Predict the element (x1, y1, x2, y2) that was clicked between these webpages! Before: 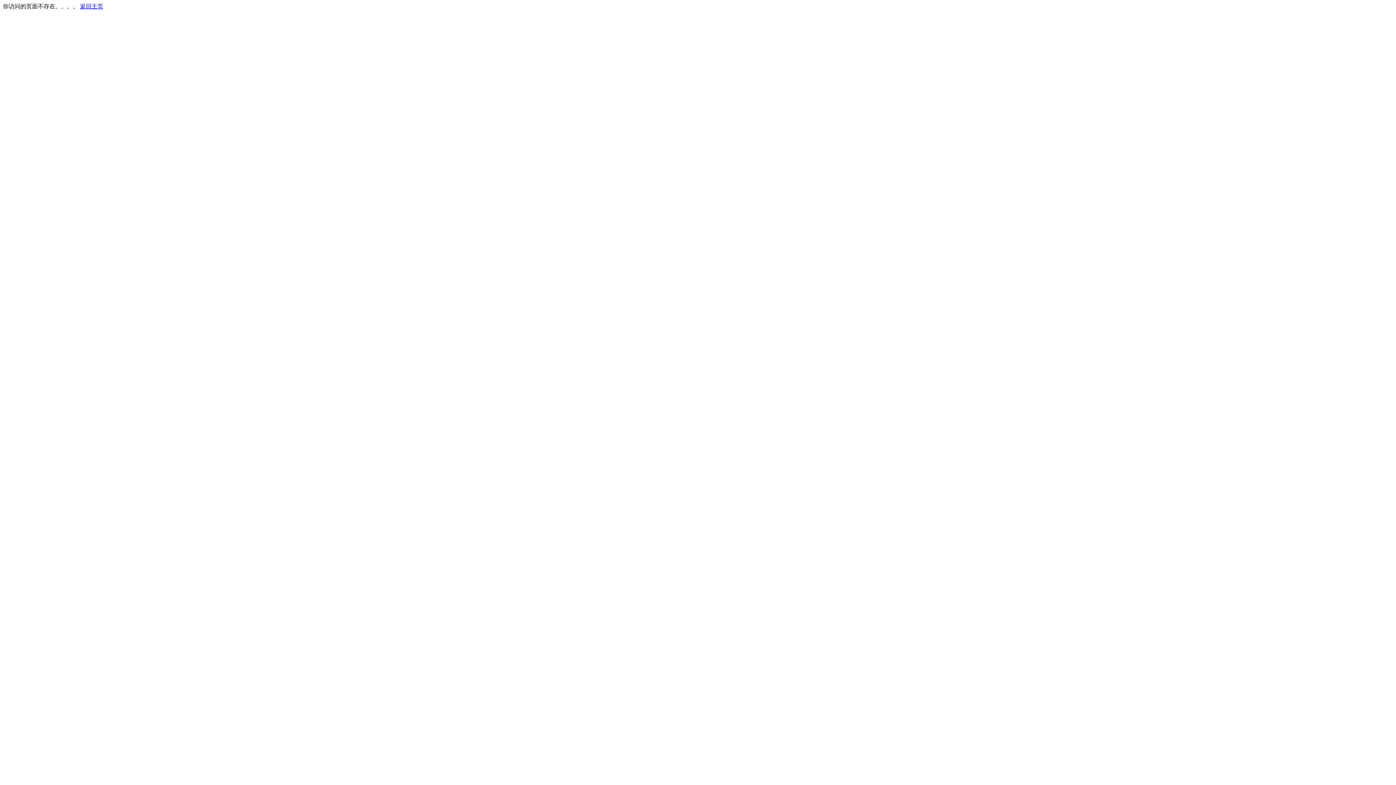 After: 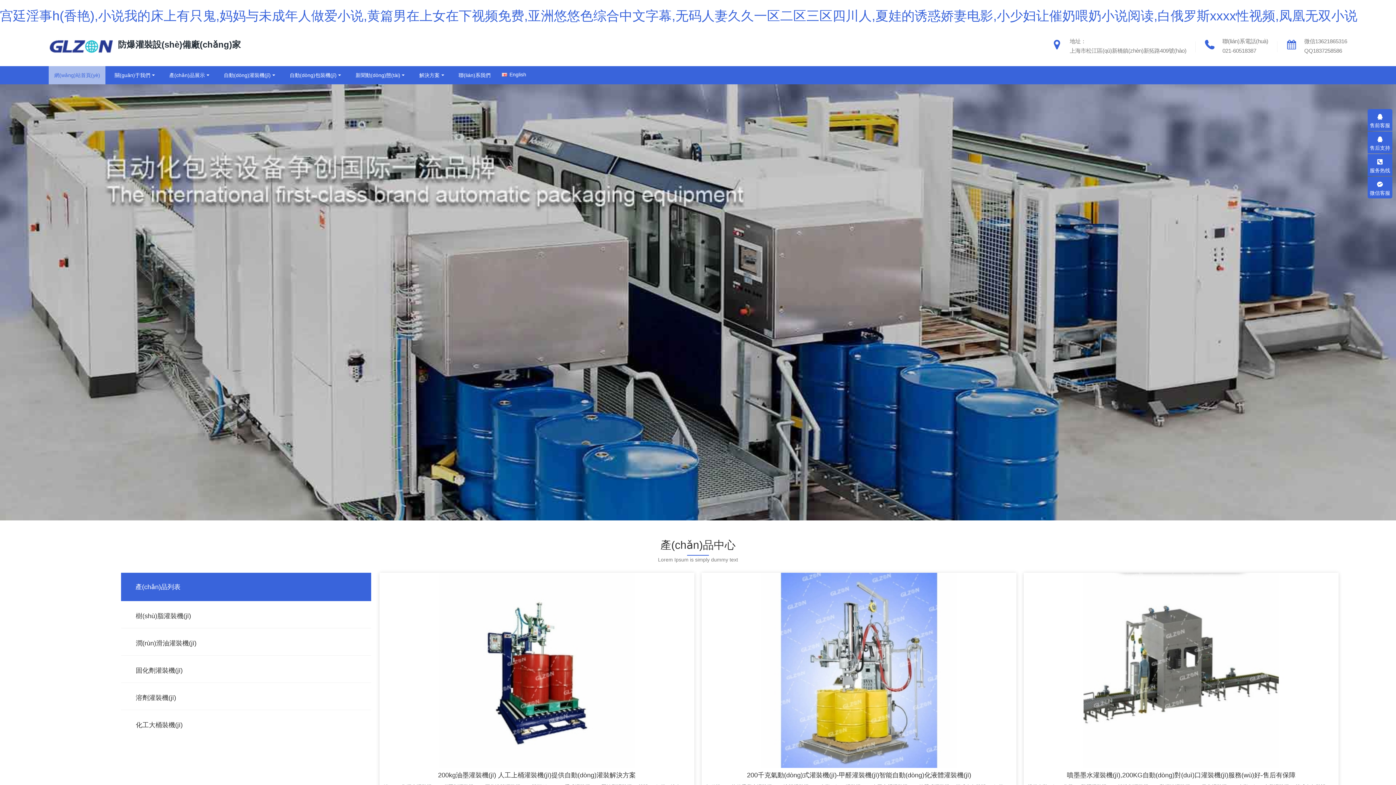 Action: label: 返回主页 bbox: (80, 3, 103, 9)